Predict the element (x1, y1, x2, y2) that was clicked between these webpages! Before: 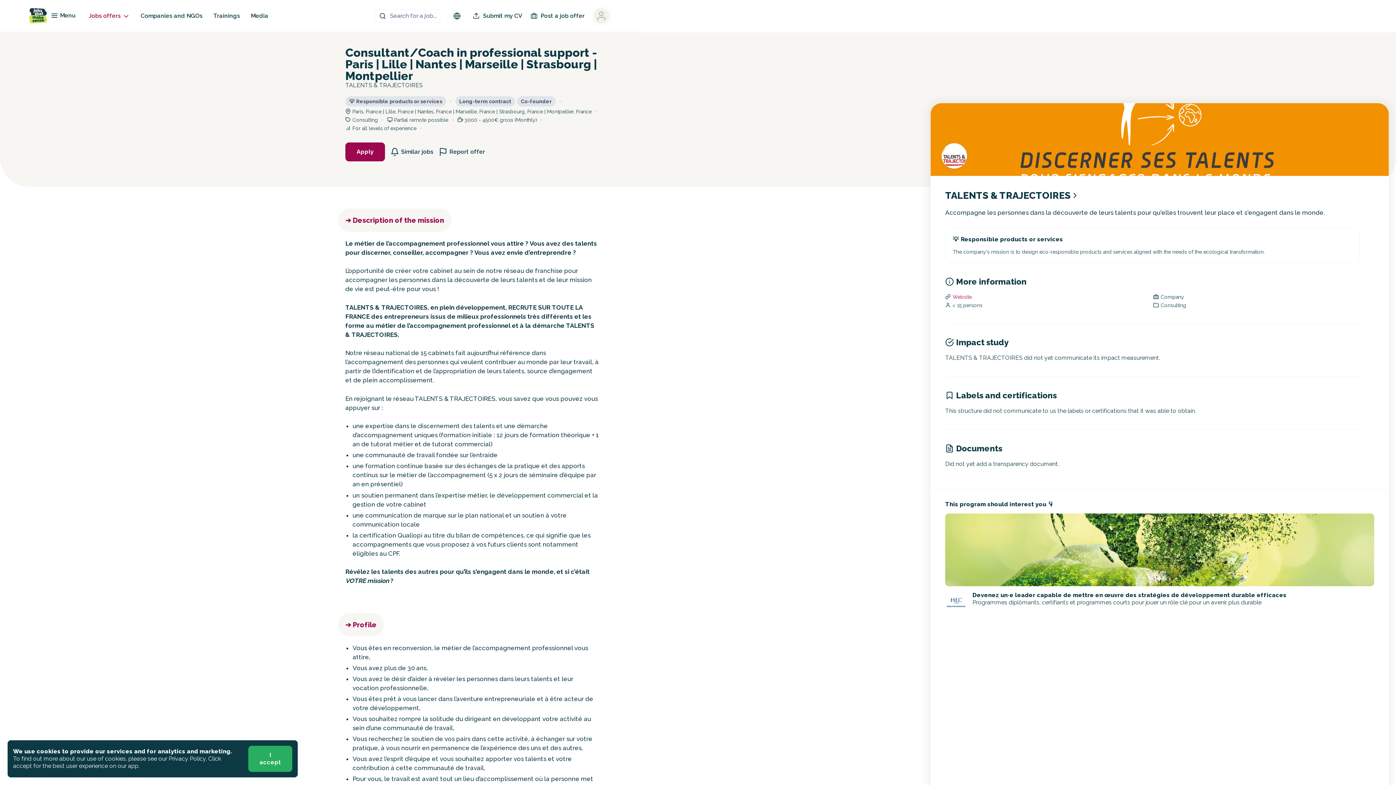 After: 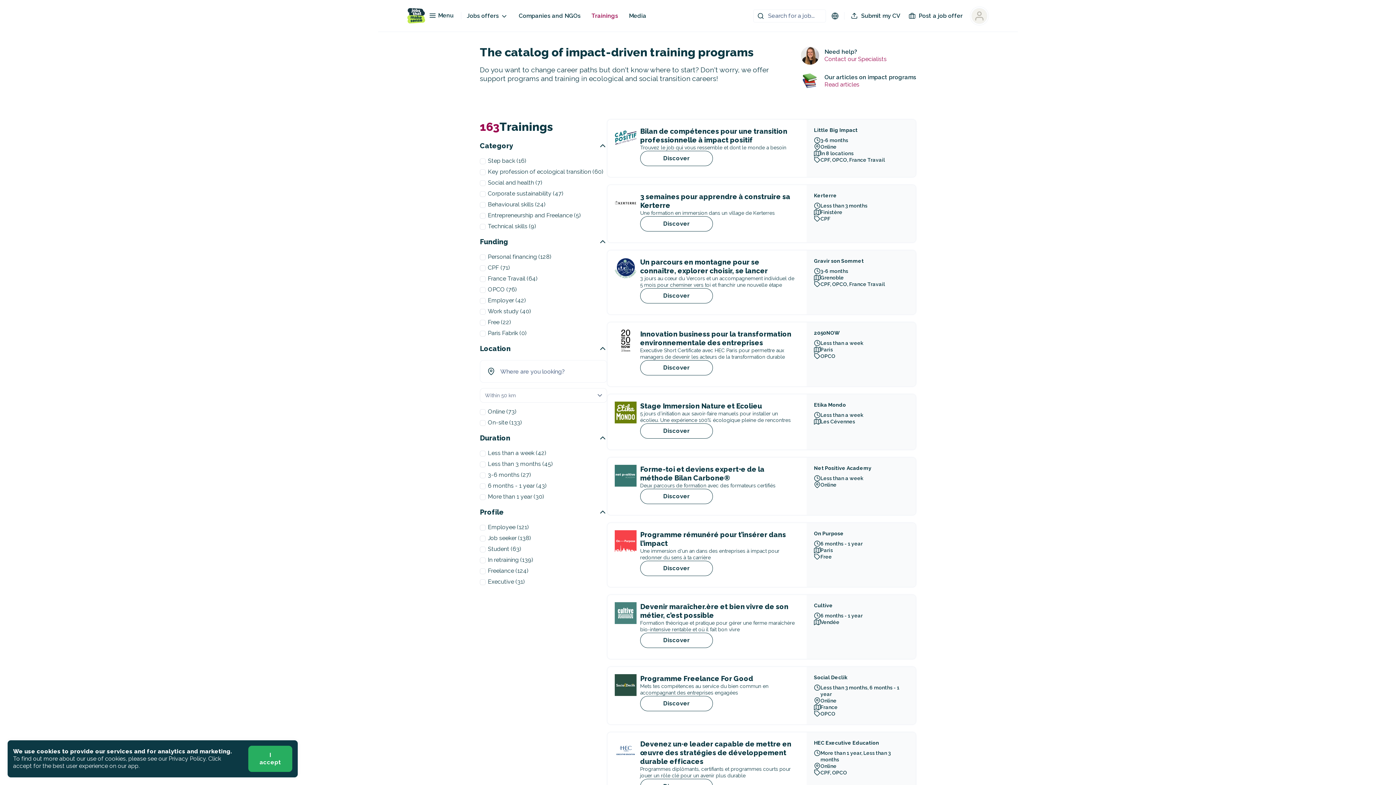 Action: label: Trainings bbox: (213, 12, 240, 19)